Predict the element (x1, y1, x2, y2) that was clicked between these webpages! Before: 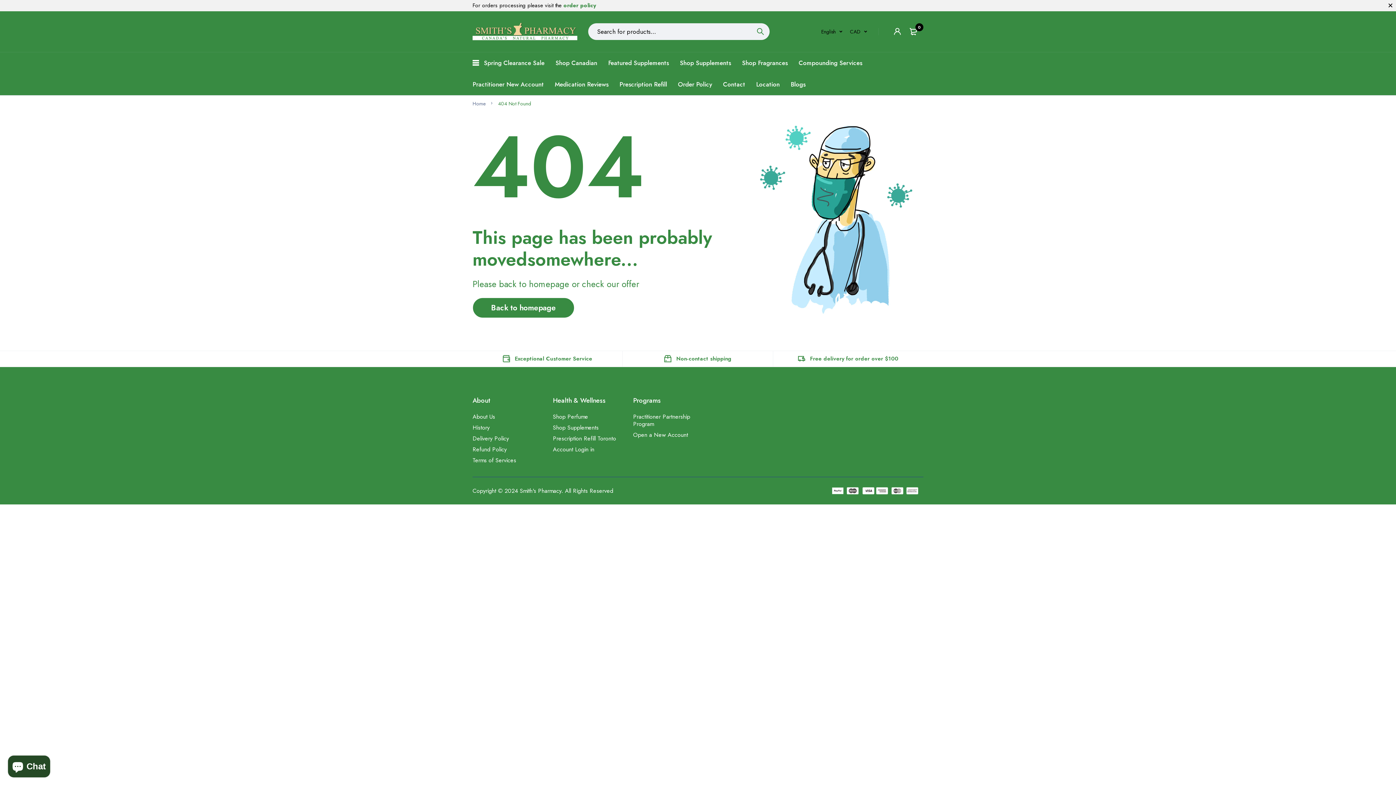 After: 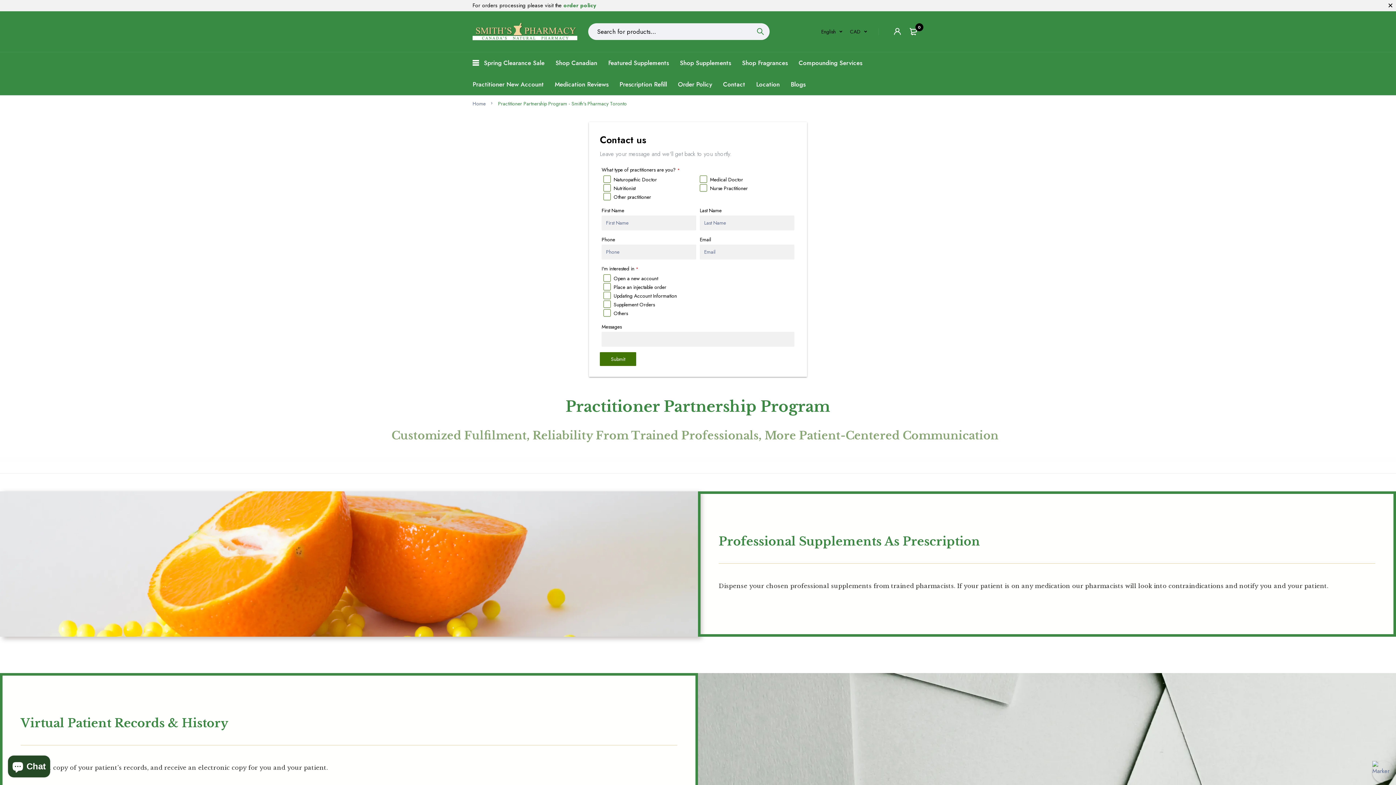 Action: label: Practitioner Partnership Program bbox: (633, 411, 708, 429)